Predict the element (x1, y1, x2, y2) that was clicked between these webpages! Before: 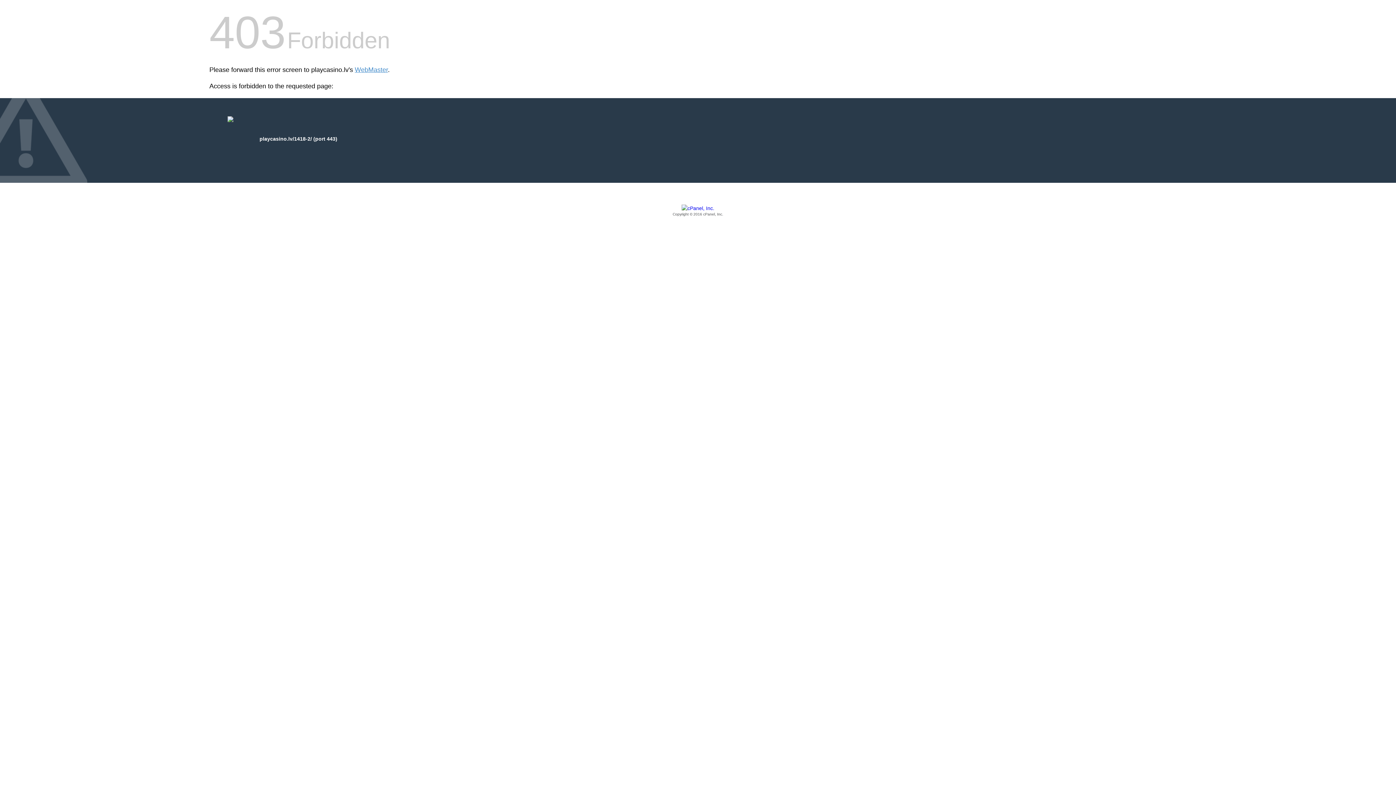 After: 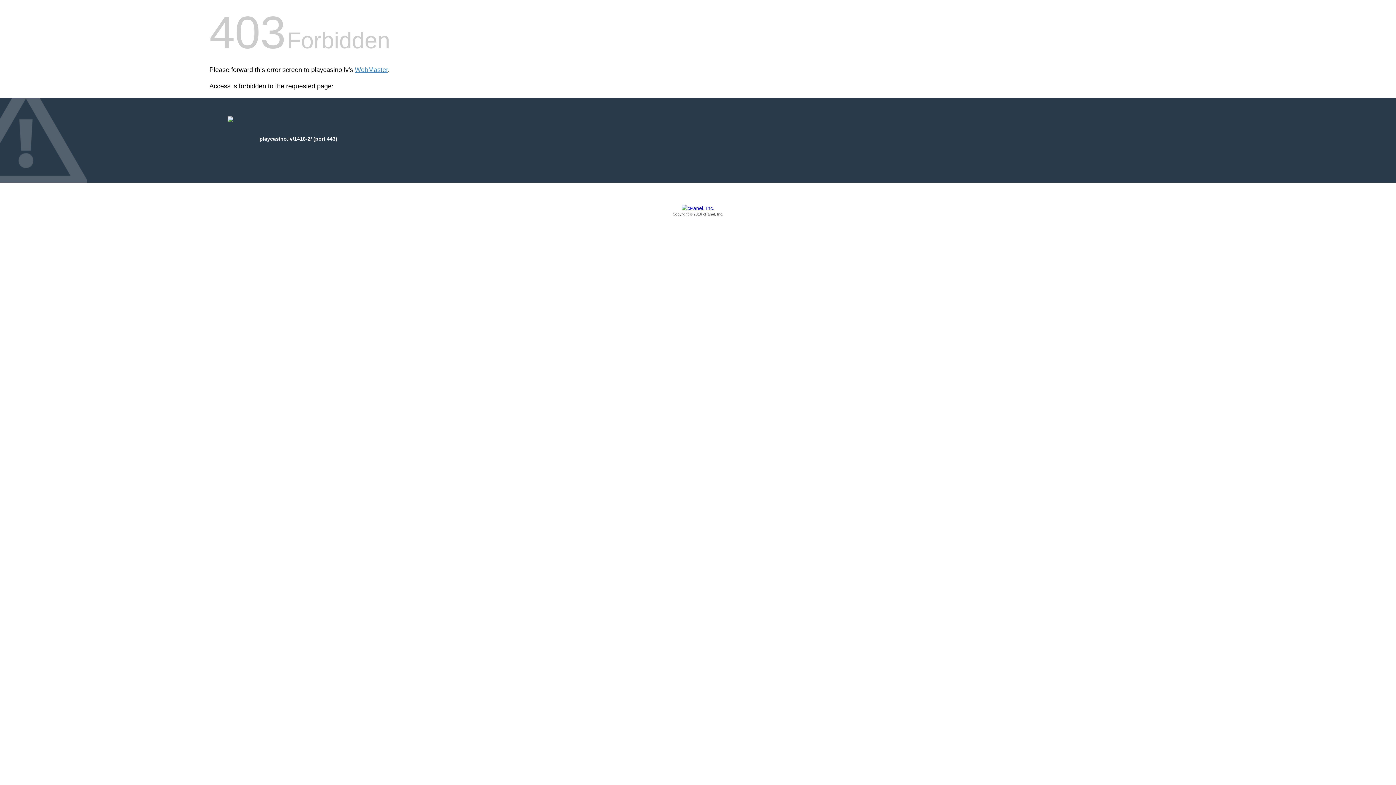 Action: label: Copyright © 2016 cPanel, Inc. bbox: (209, 205, 1186, 217)